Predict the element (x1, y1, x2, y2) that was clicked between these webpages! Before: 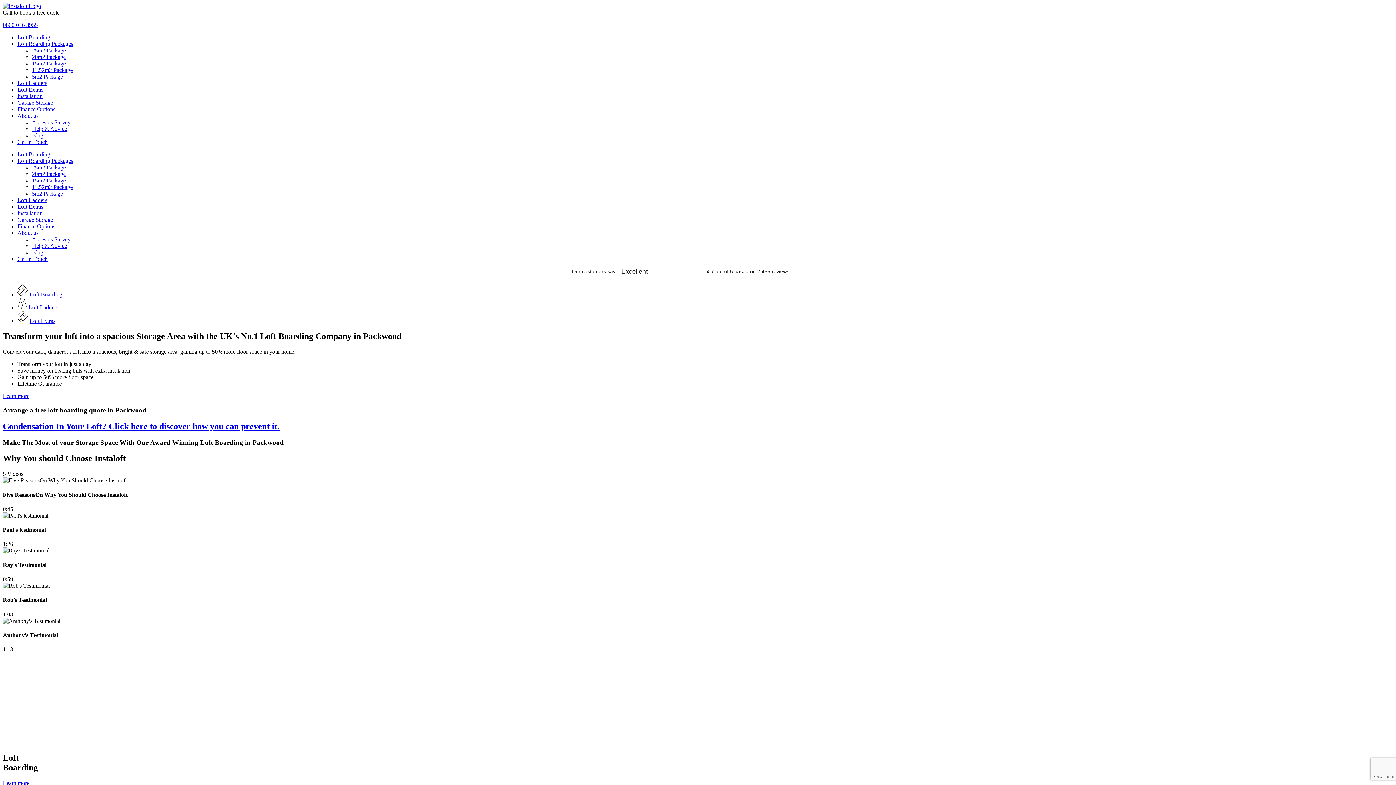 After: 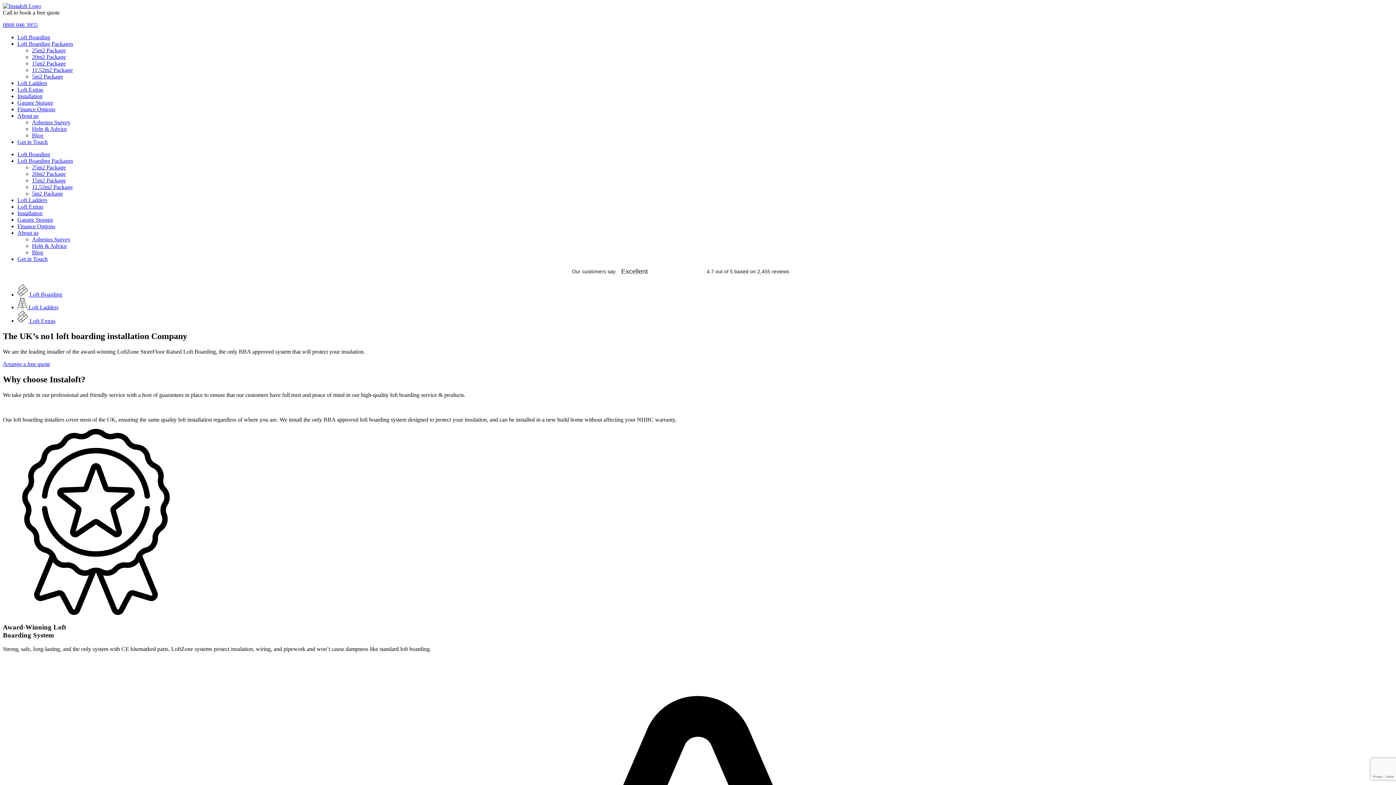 Action: label: About us bbox: (17, 112, 38, 118)